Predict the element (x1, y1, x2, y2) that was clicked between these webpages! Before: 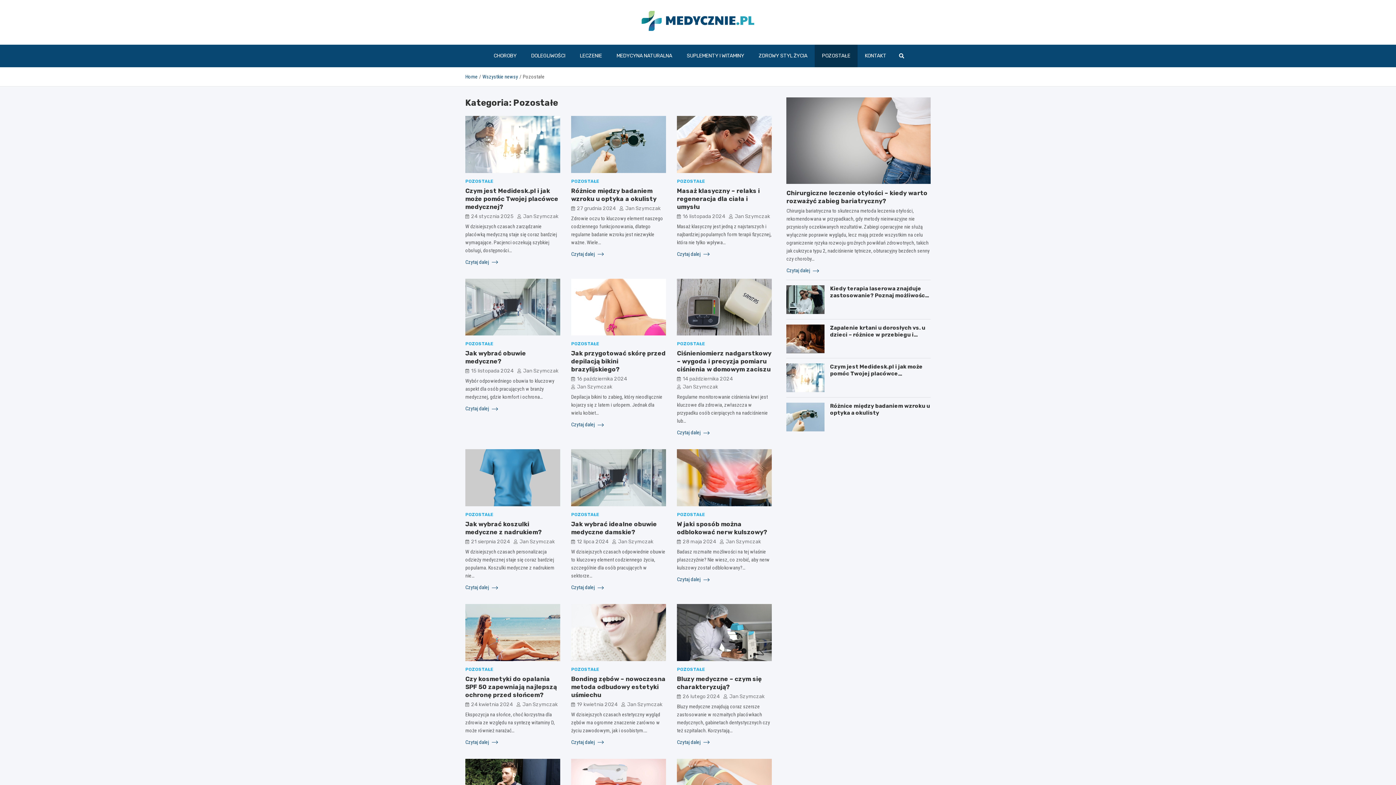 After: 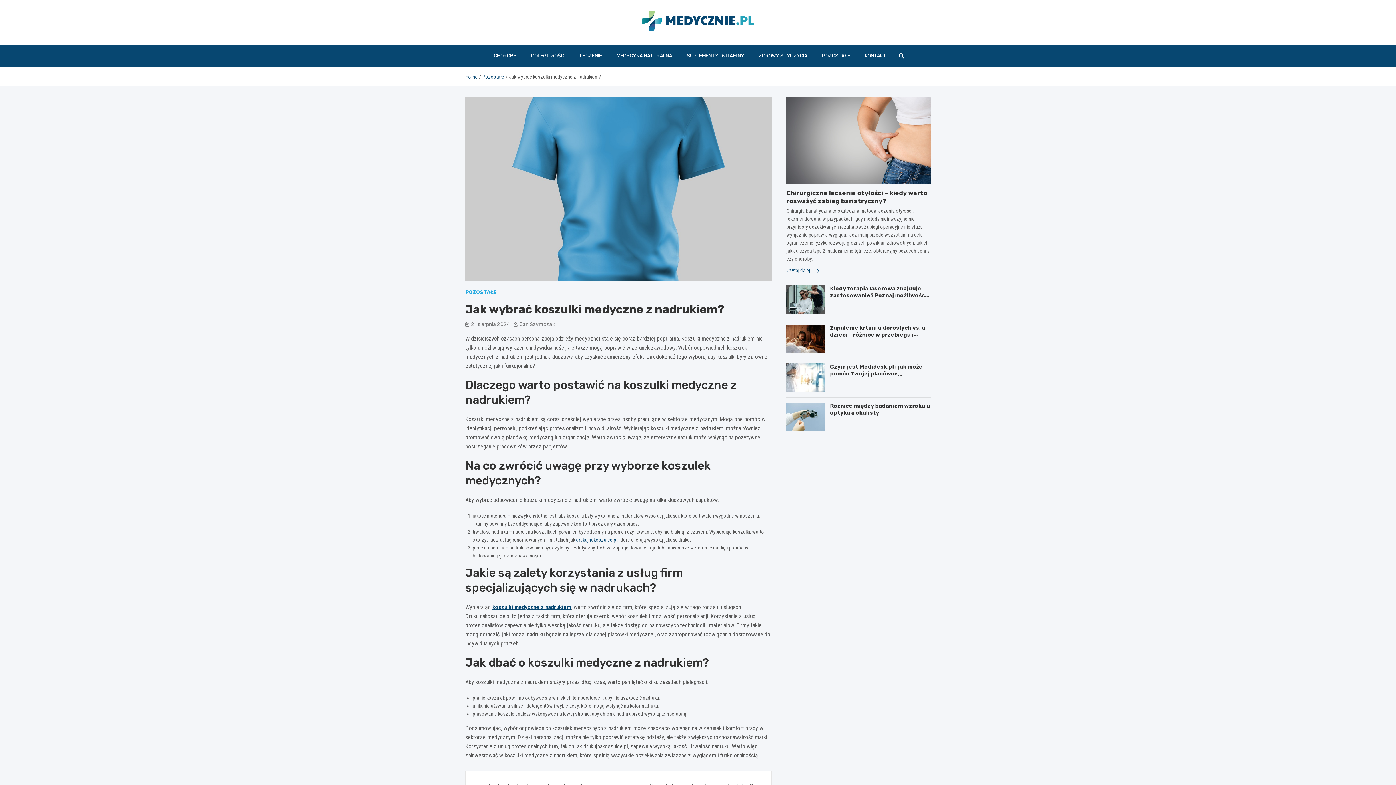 Action: bbox: (465, 449, 560, 506)